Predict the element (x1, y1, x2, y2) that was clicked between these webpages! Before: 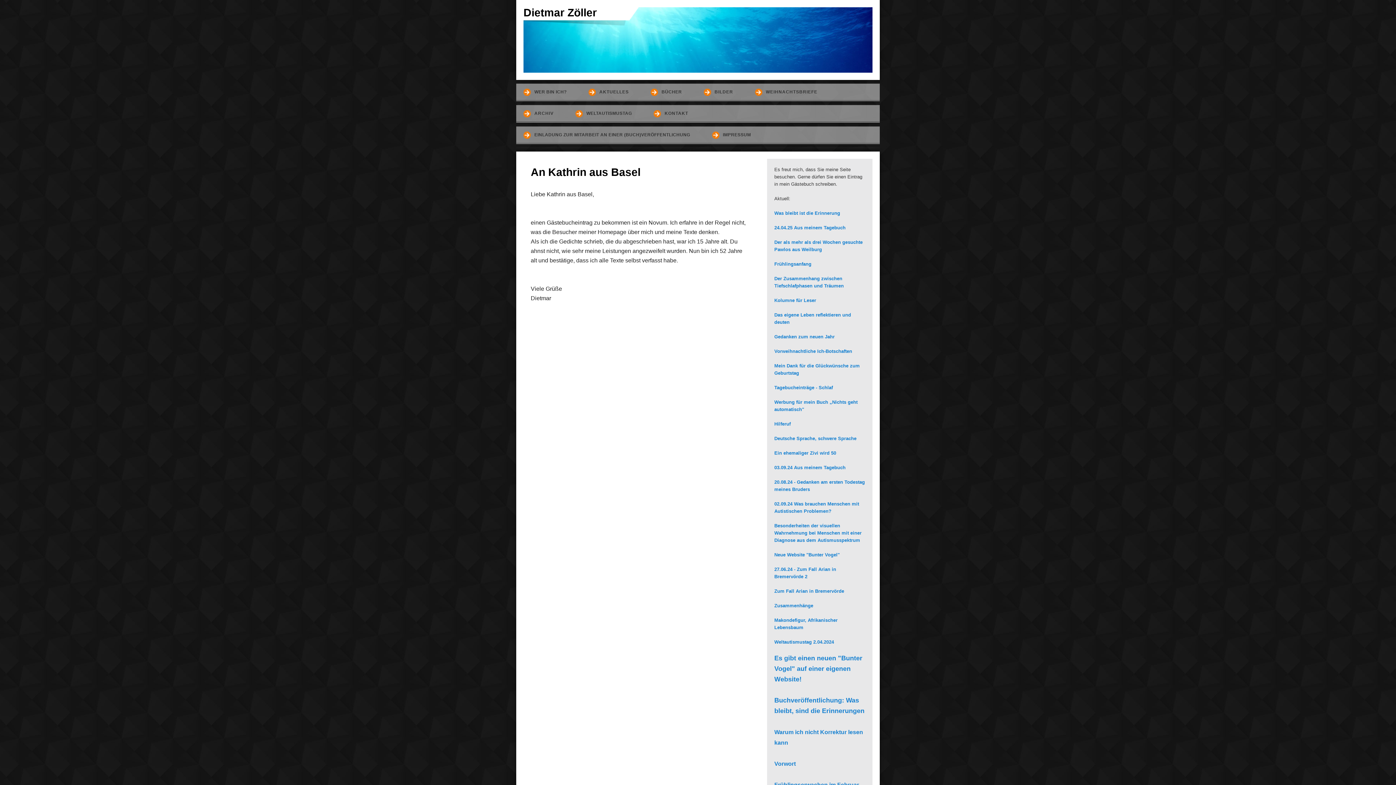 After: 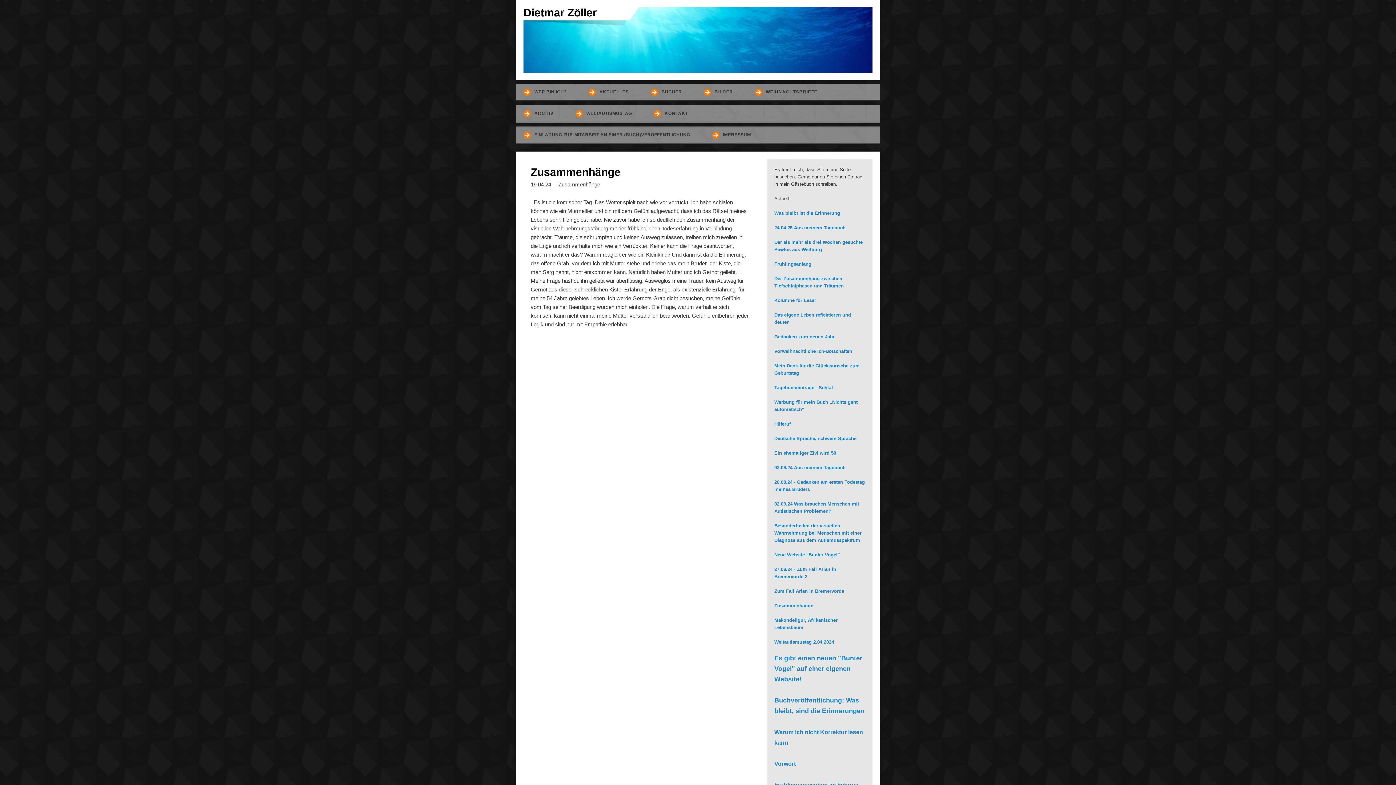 Action: bbox: (774, 603, 813, 608) label: Zusammenhänge